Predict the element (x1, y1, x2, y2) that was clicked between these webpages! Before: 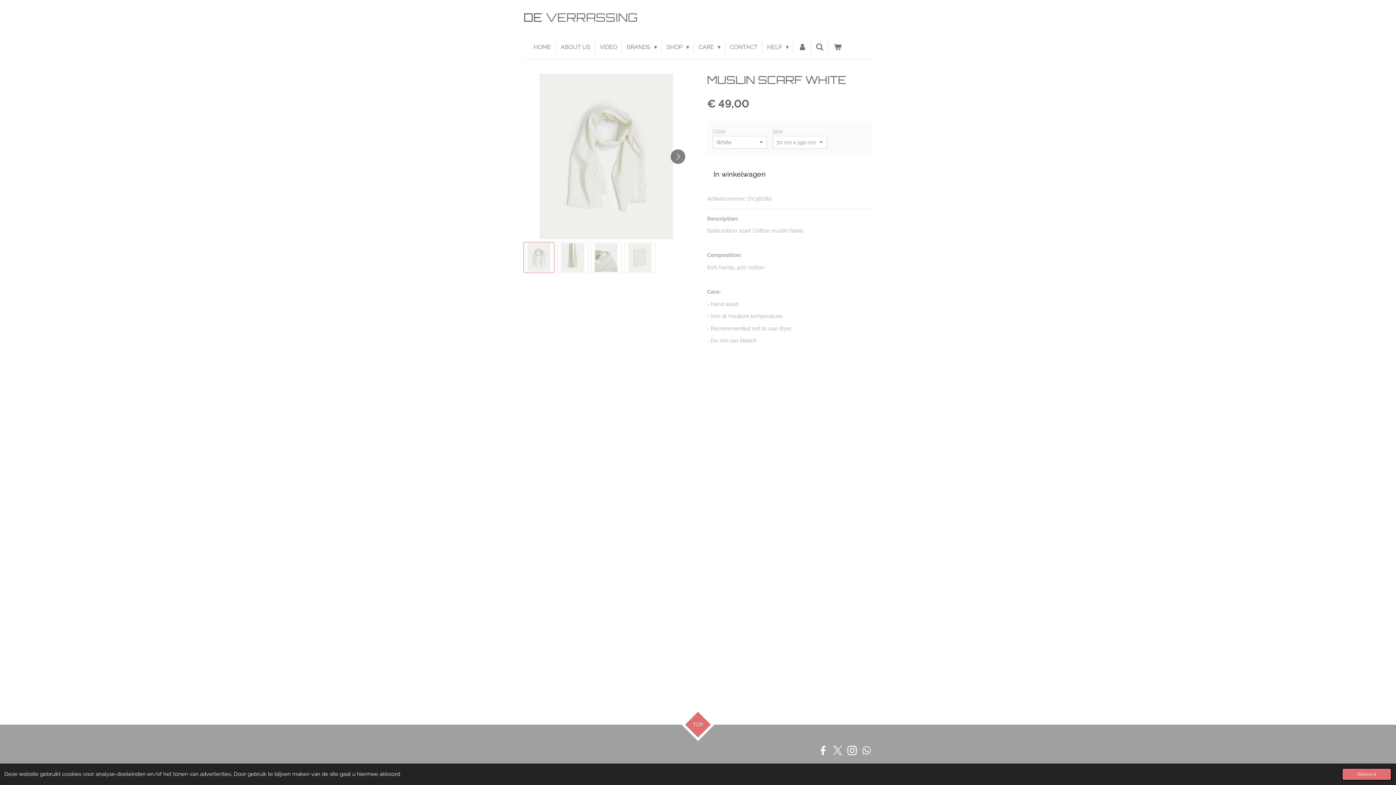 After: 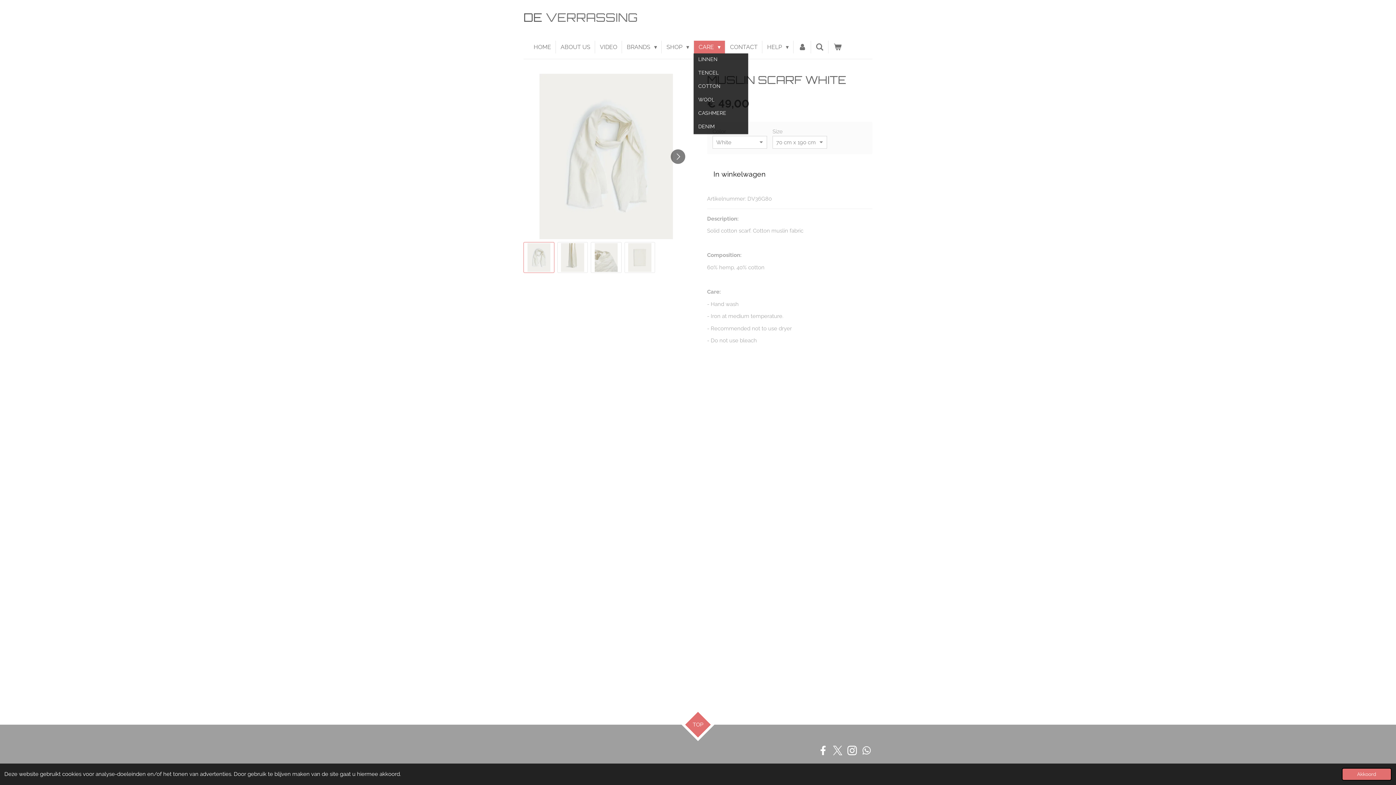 Action: bbox: (694, 40, 725, 53) label: CARE 